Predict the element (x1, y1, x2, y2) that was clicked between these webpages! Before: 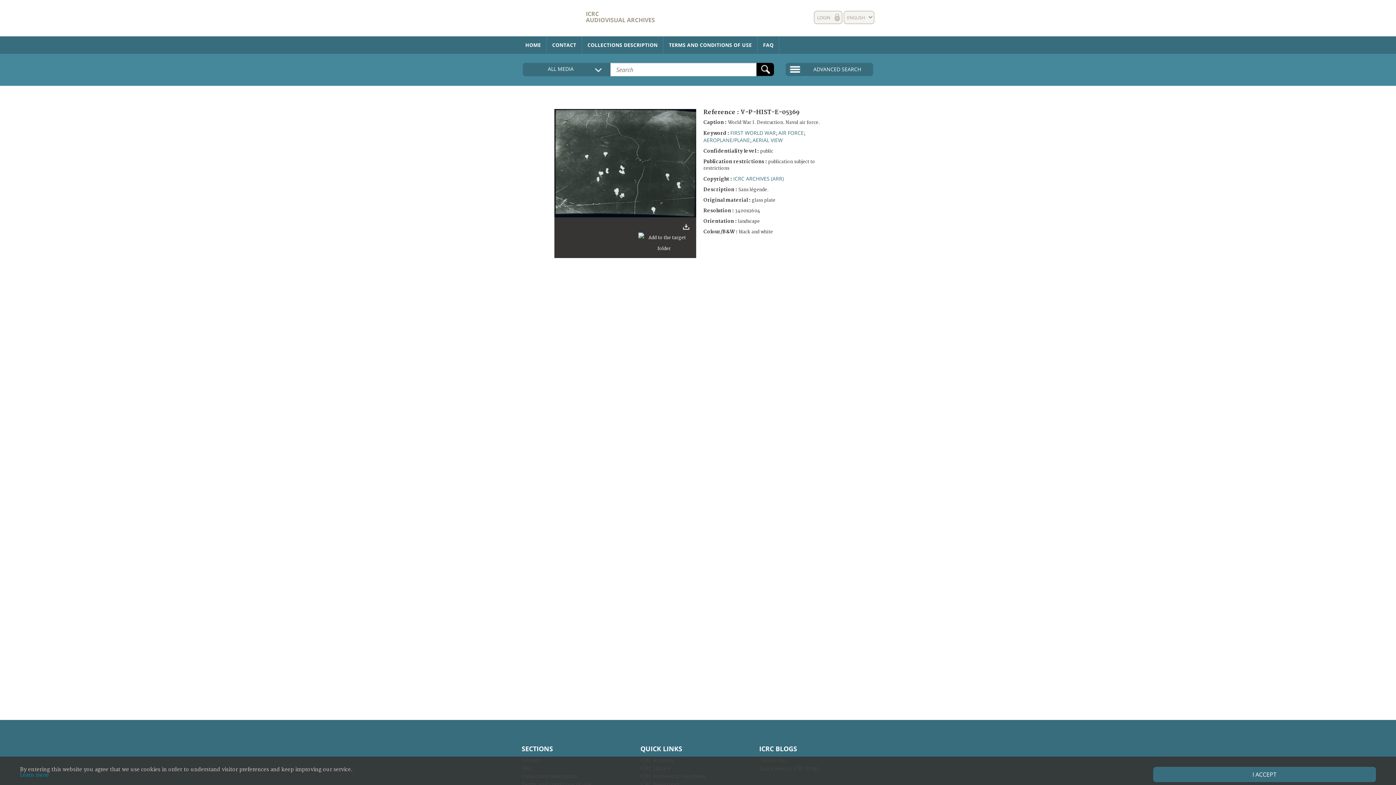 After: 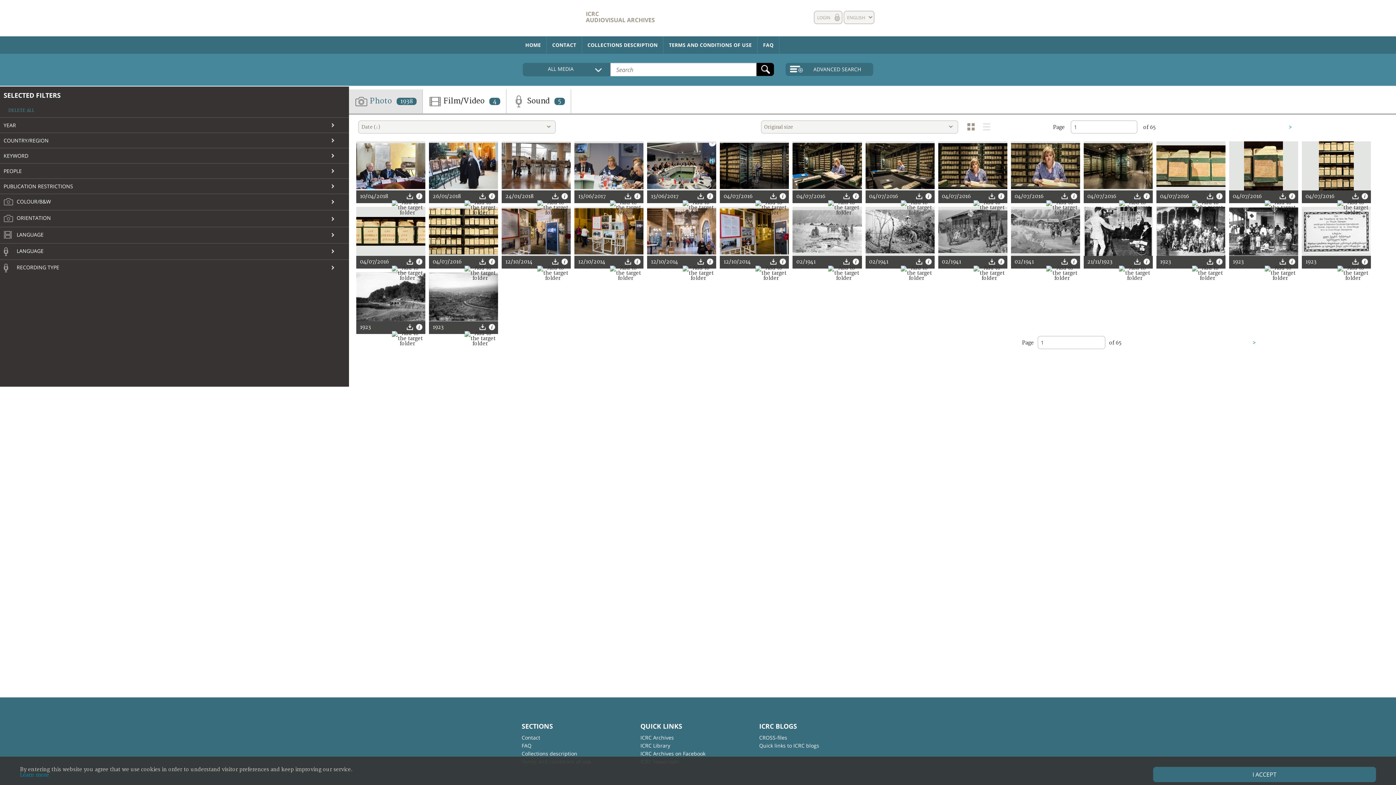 Action: bbox: (730, 129, 776, 136) label: FIRST WORLD WAR